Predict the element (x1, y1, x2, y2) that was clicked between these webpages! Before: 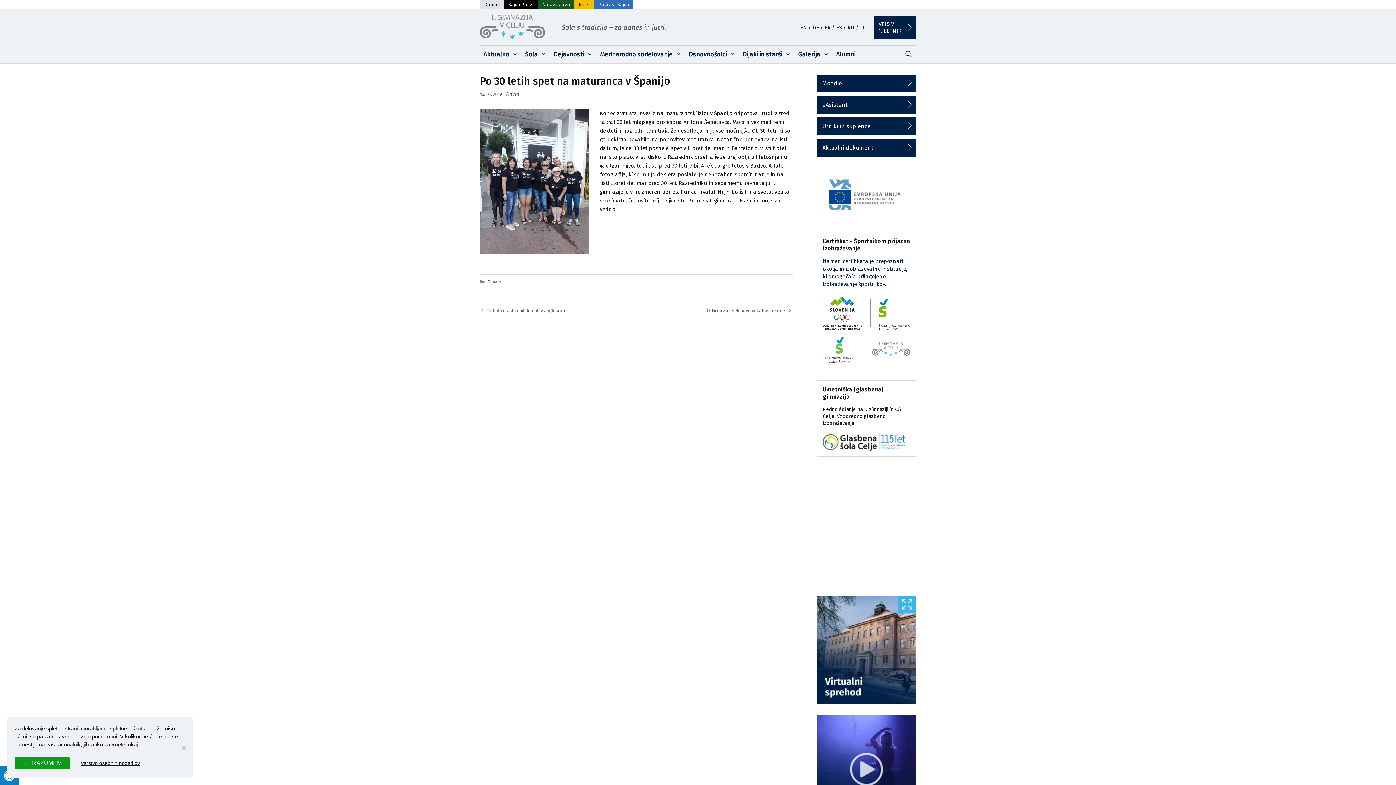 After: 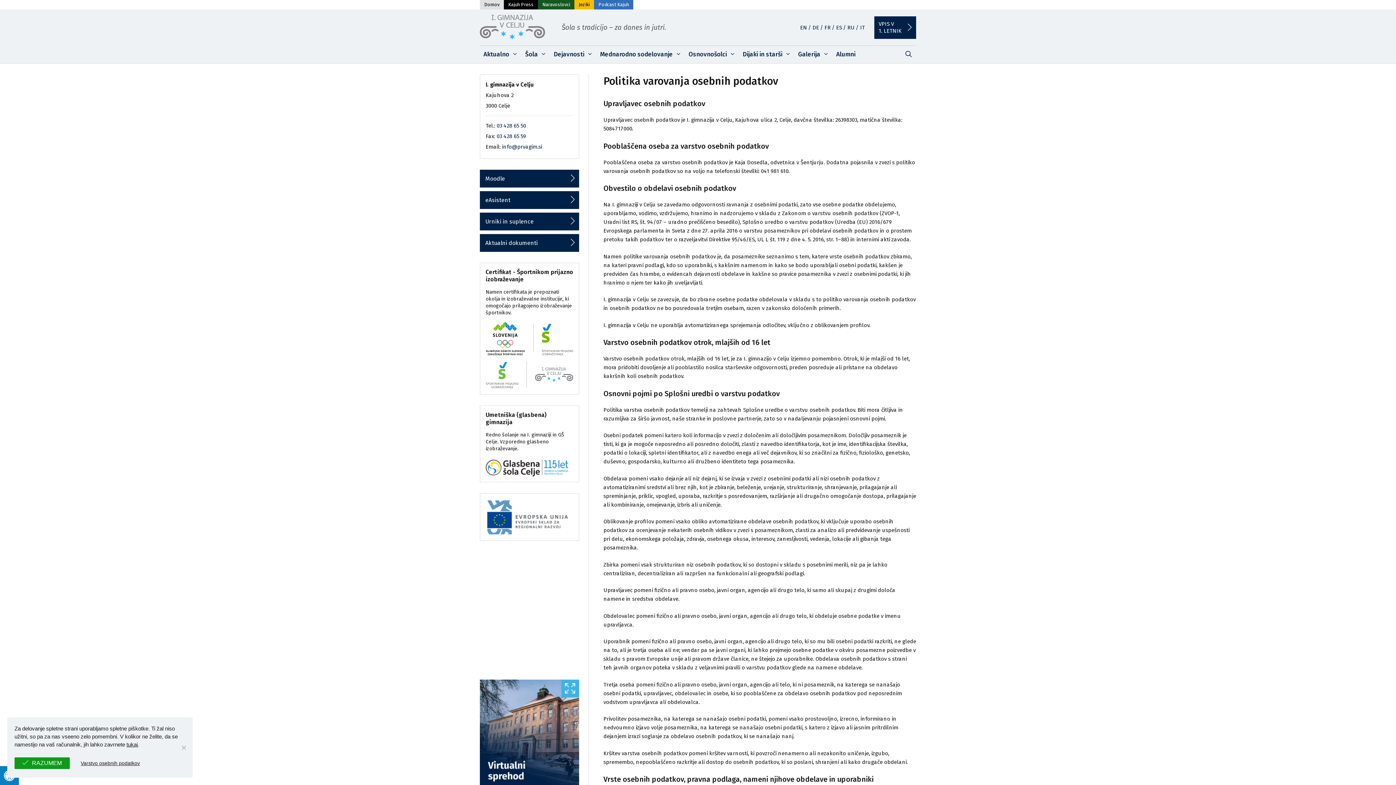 Action: label: Varstvo osebnih podatkov bbox: (73, 756, 147, 770)